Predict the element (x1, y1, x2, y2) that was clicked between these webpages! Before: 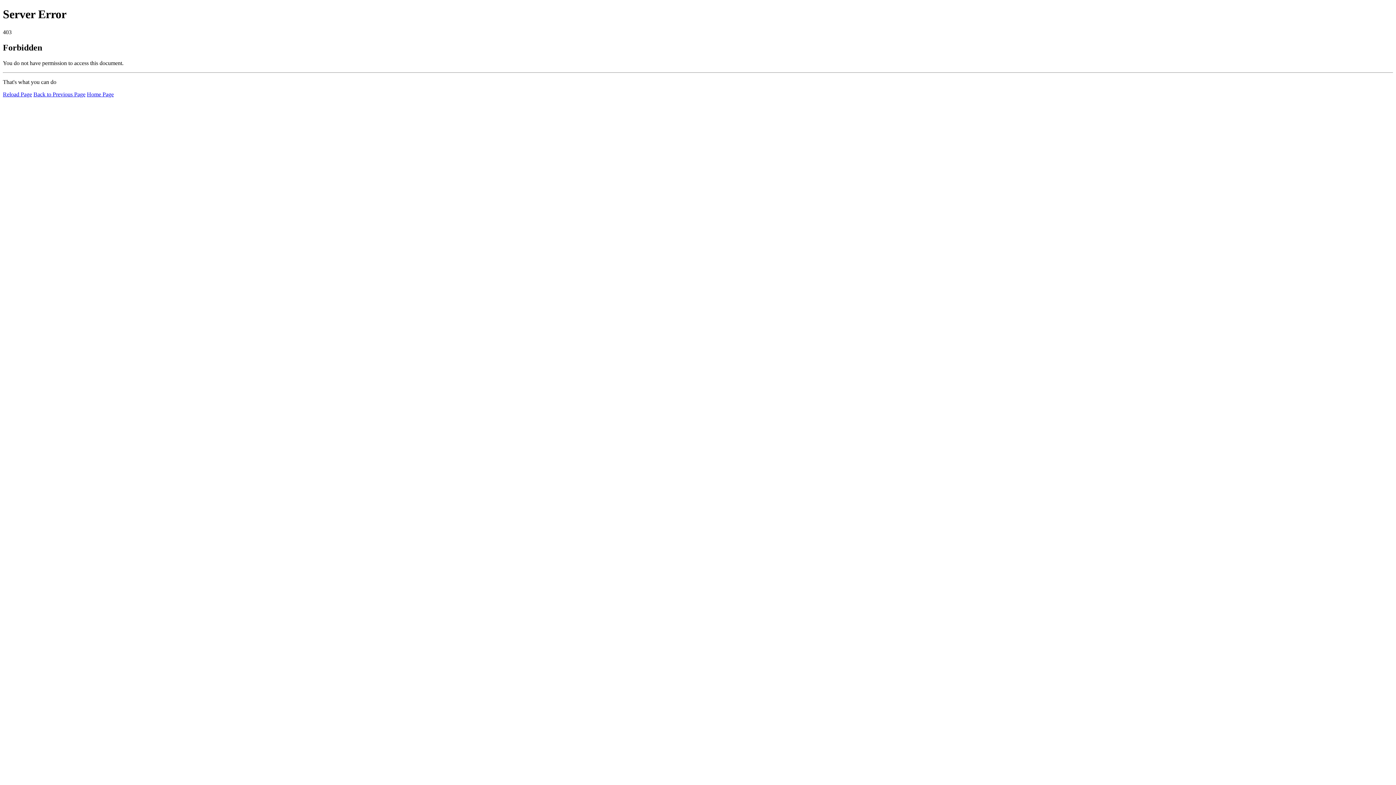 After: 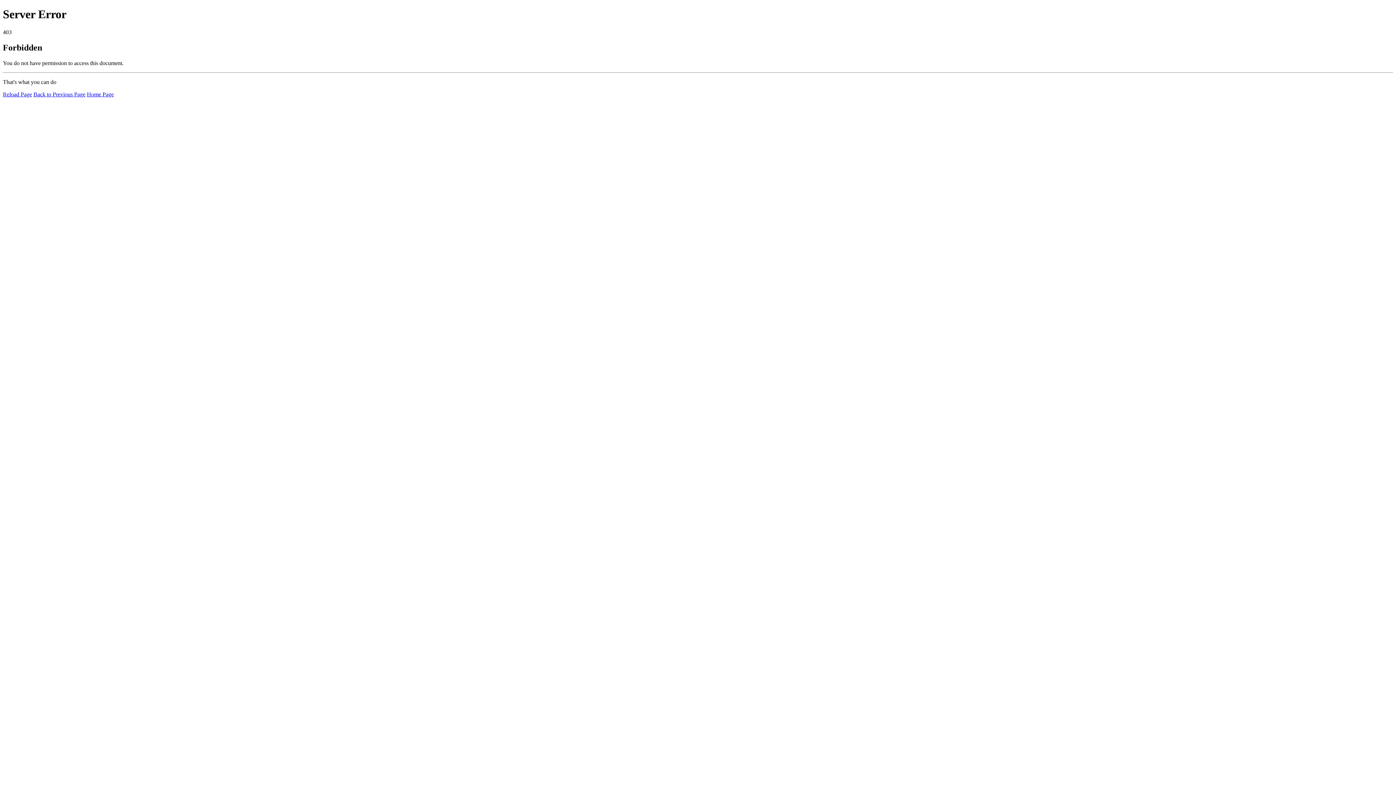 Action: bbox: (2, 91, 32, 97) label: Reload Page